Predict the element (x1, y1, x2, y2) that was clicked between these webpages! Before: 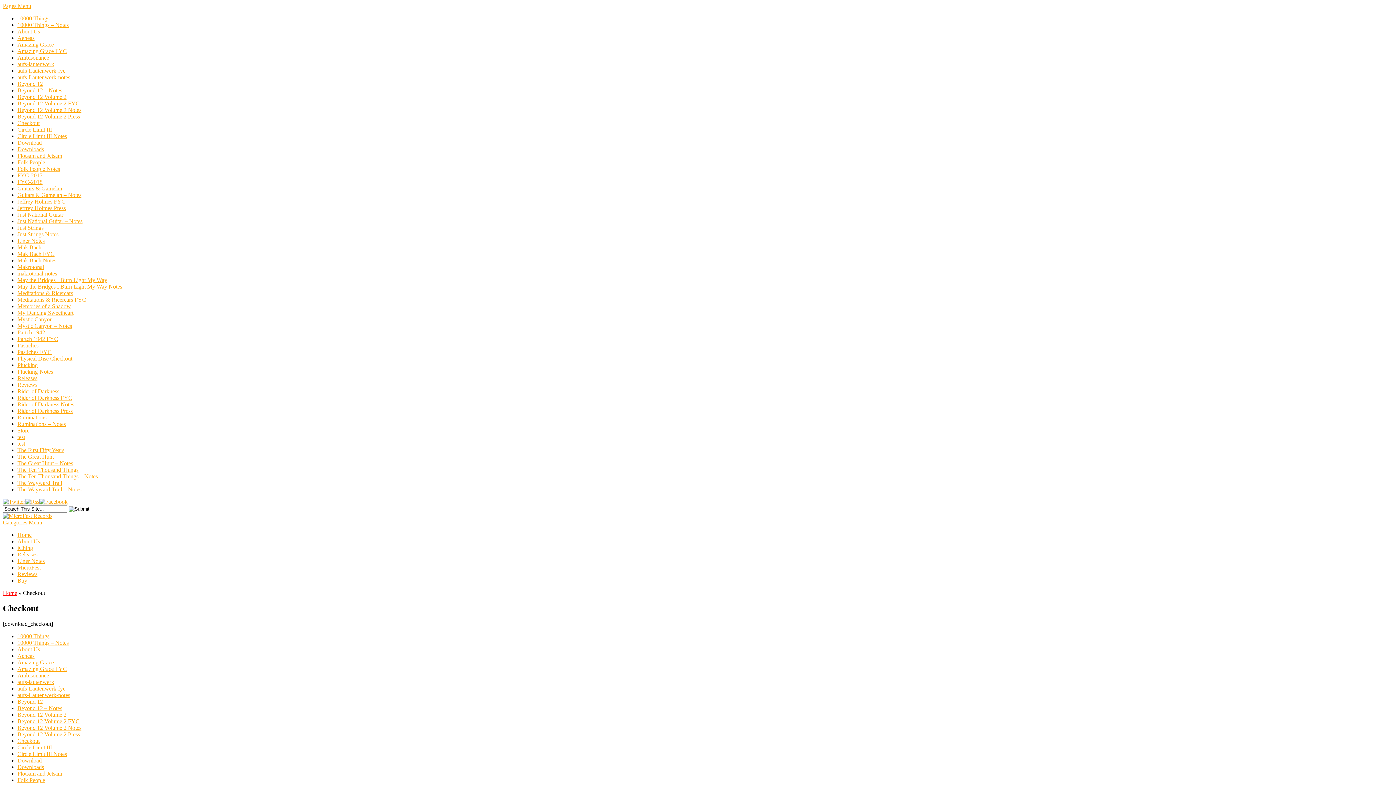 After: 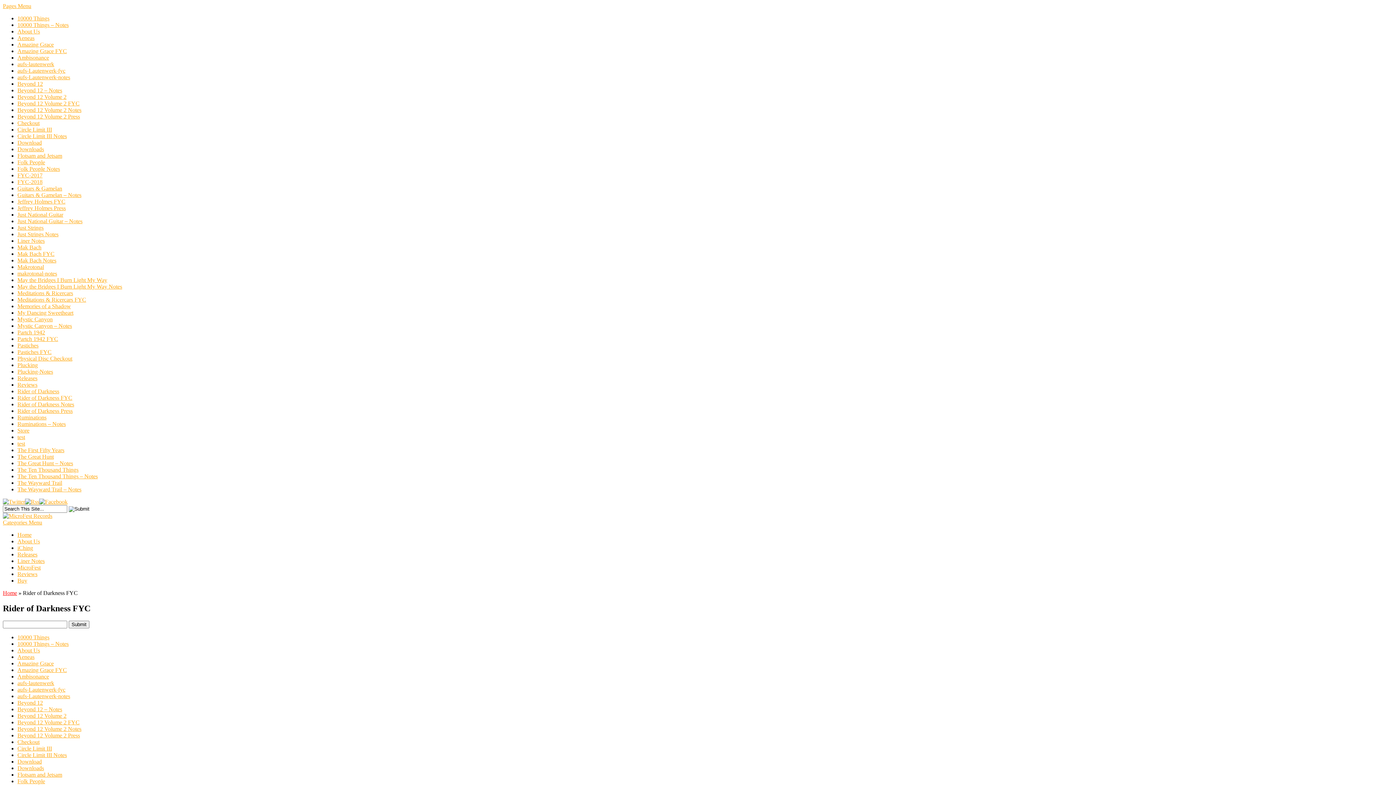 Action: bbox: (17, 394, 72, 401) label: Rider of Darkness FYC